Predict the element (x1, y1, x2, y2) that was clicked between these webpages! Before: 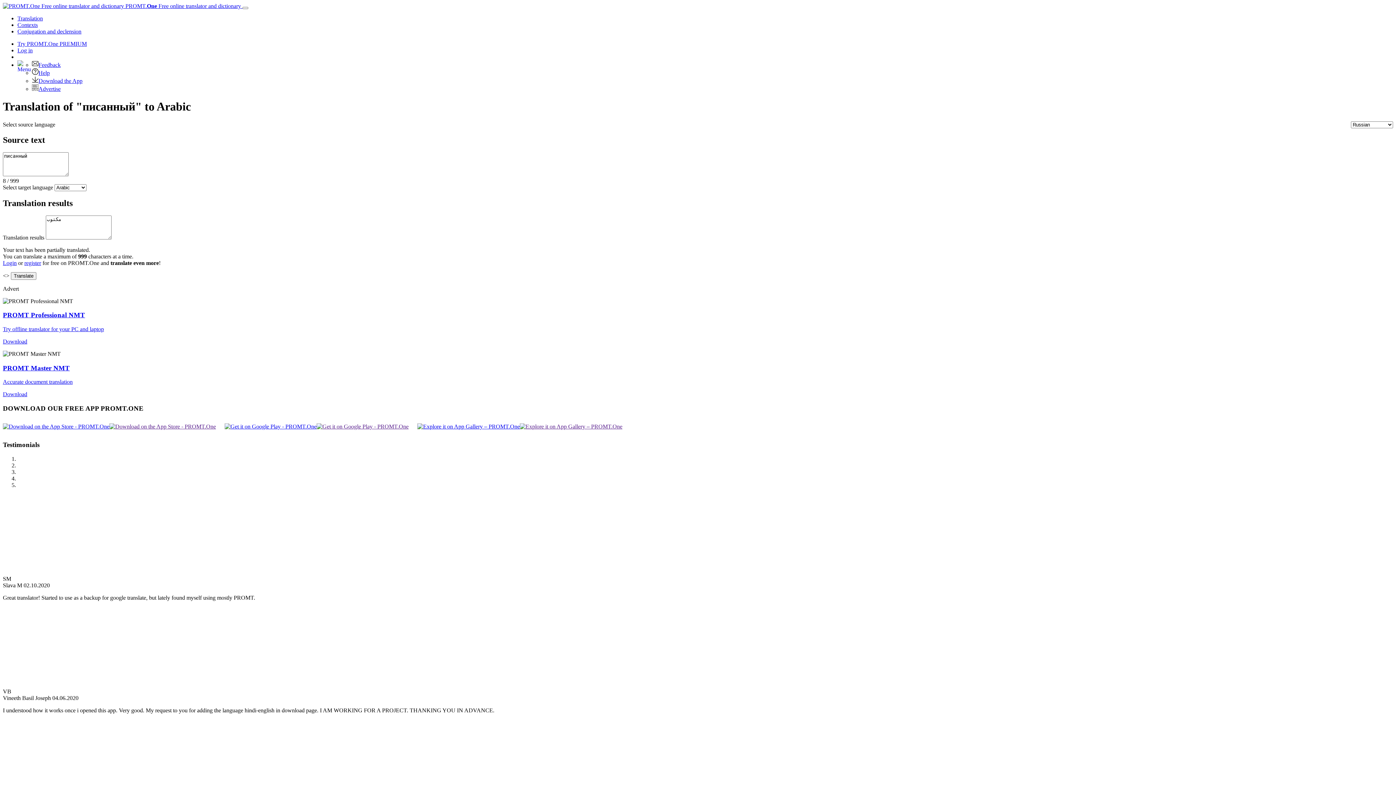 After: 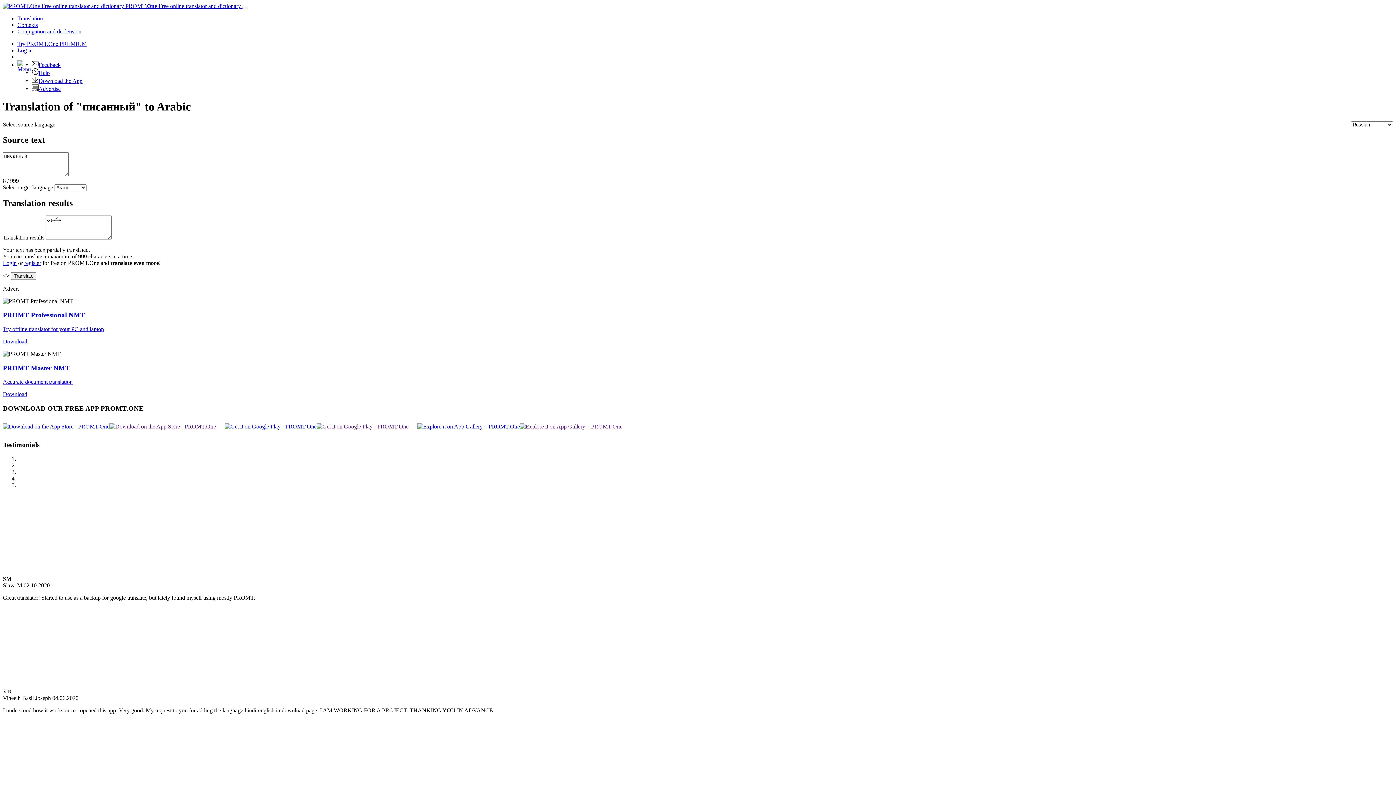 Action: bbox: (2, 272, 9, 278) label: <>